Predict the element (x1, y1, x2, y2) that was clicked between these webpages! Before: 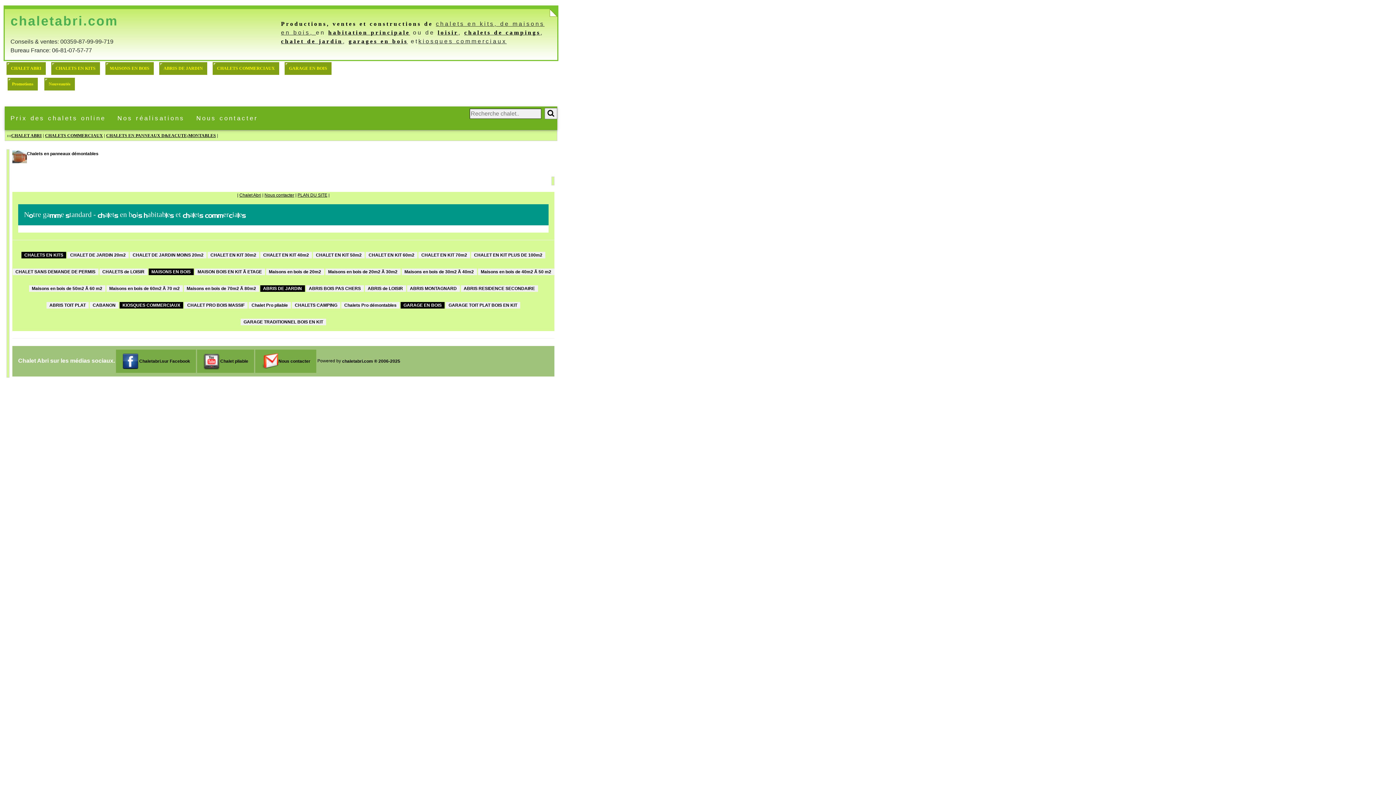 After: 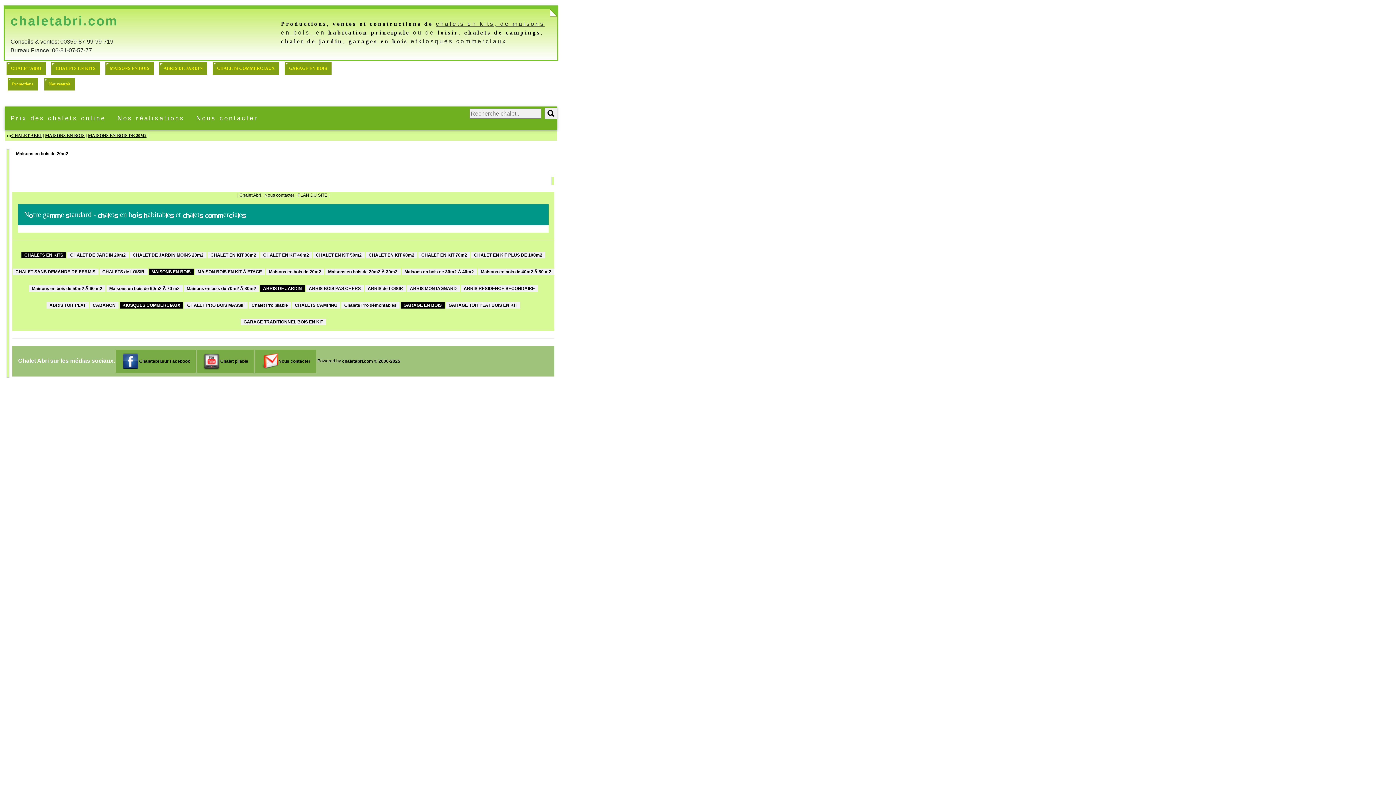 Action: label: Maisons en bois de 20m2 bbox: (266, 269, 324, 274)